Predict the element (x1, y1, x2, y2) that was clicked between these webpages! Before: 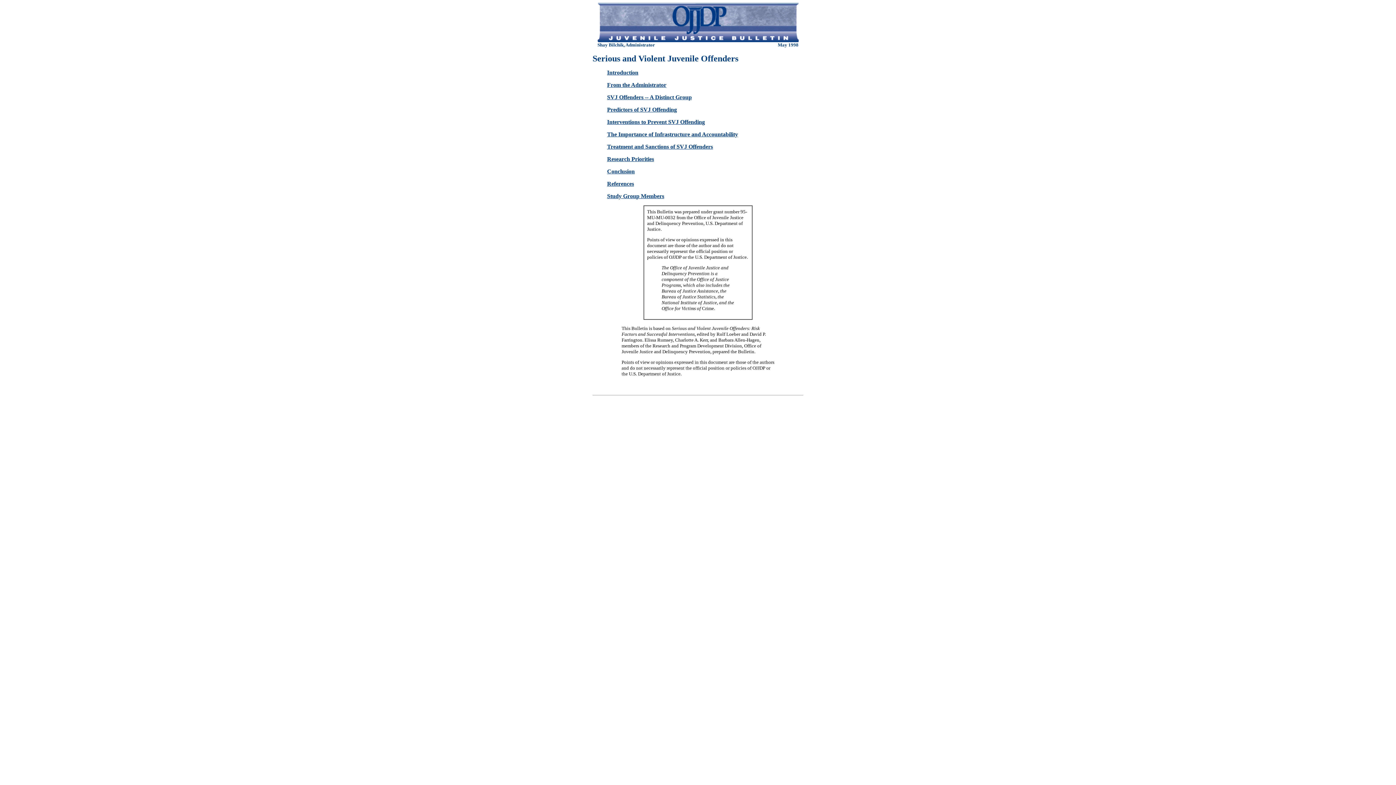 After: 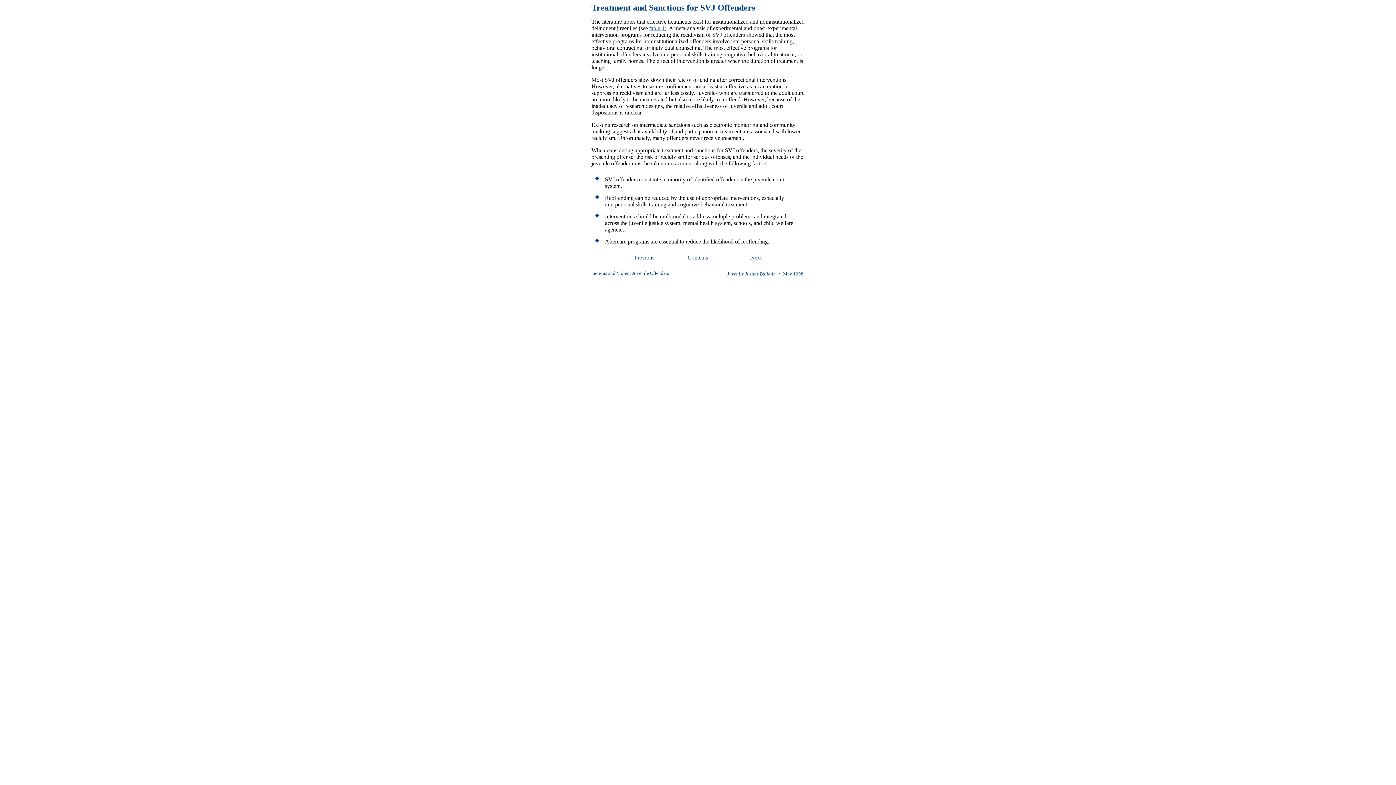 Action: label: Treatment and Sanctions of SVJ Offenders bbox: (607, 143, 713, 149)